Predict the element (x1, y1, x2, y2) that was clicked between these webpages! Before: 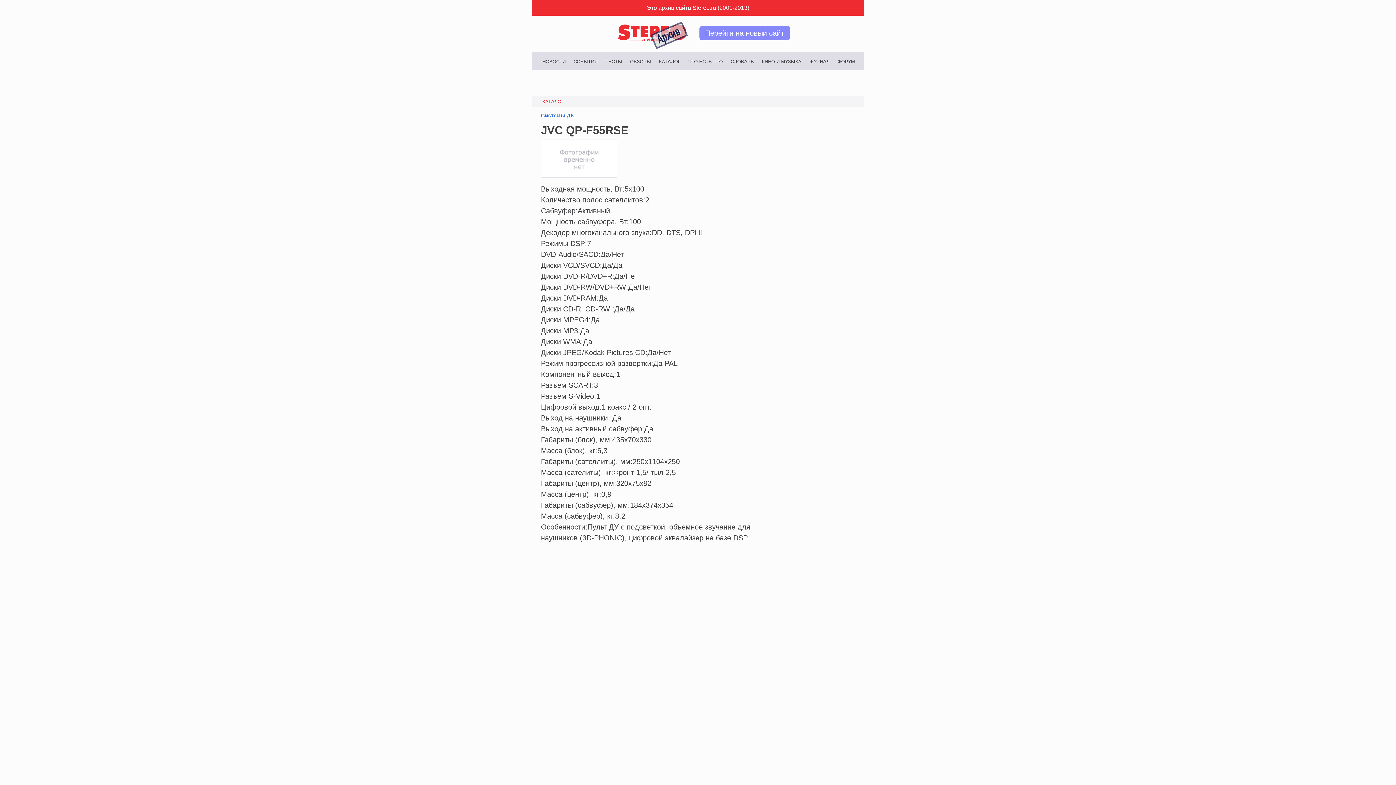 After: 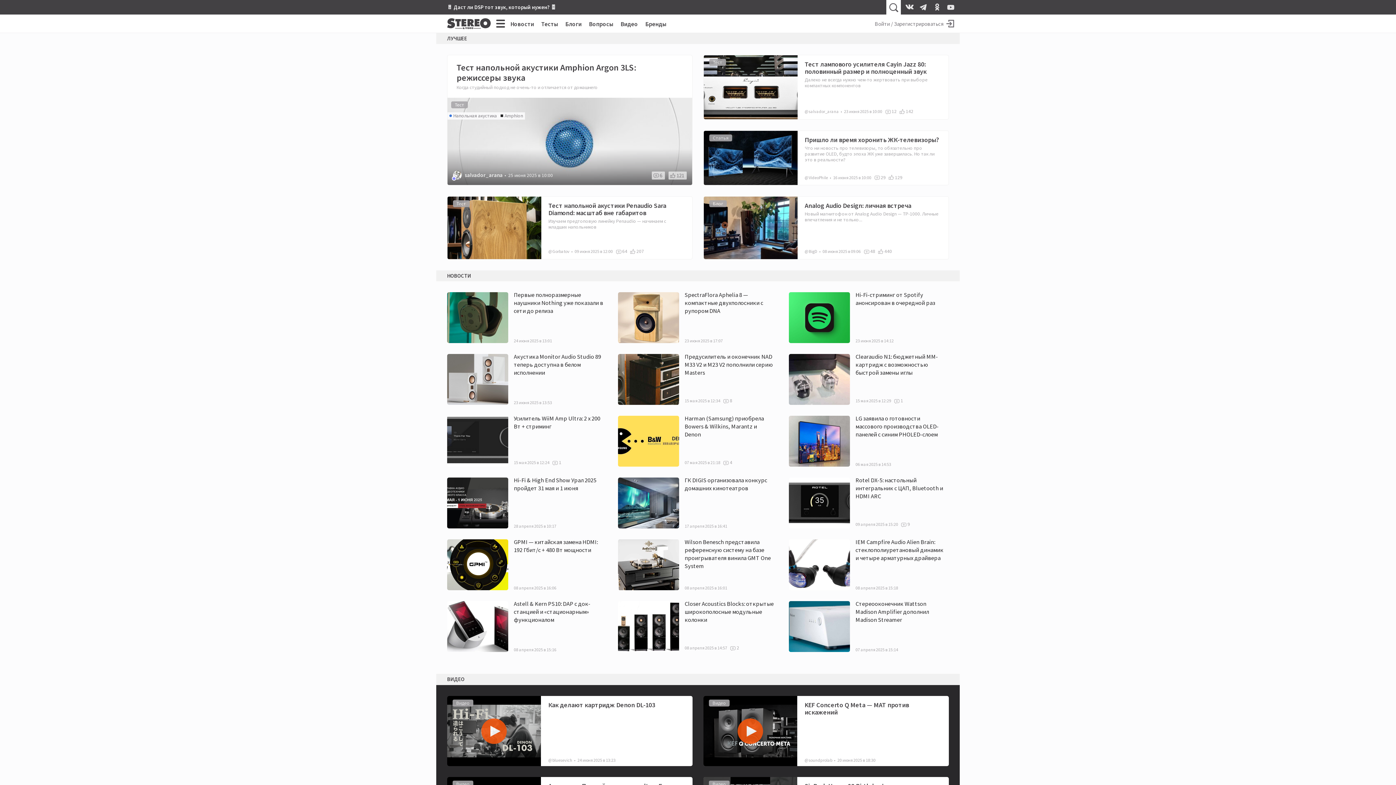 Action: bbox: (699, 25, 790, 40) label: Перейти на новый сайт